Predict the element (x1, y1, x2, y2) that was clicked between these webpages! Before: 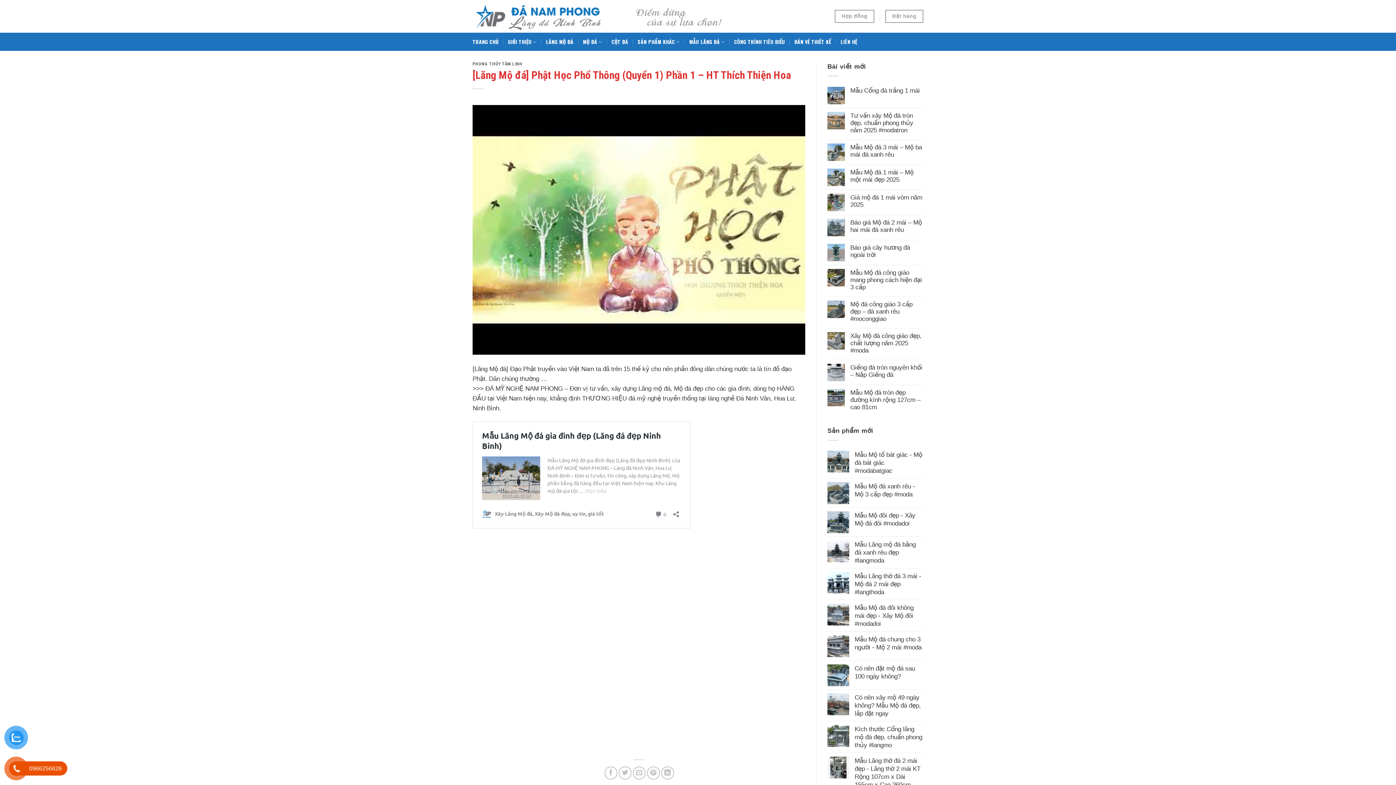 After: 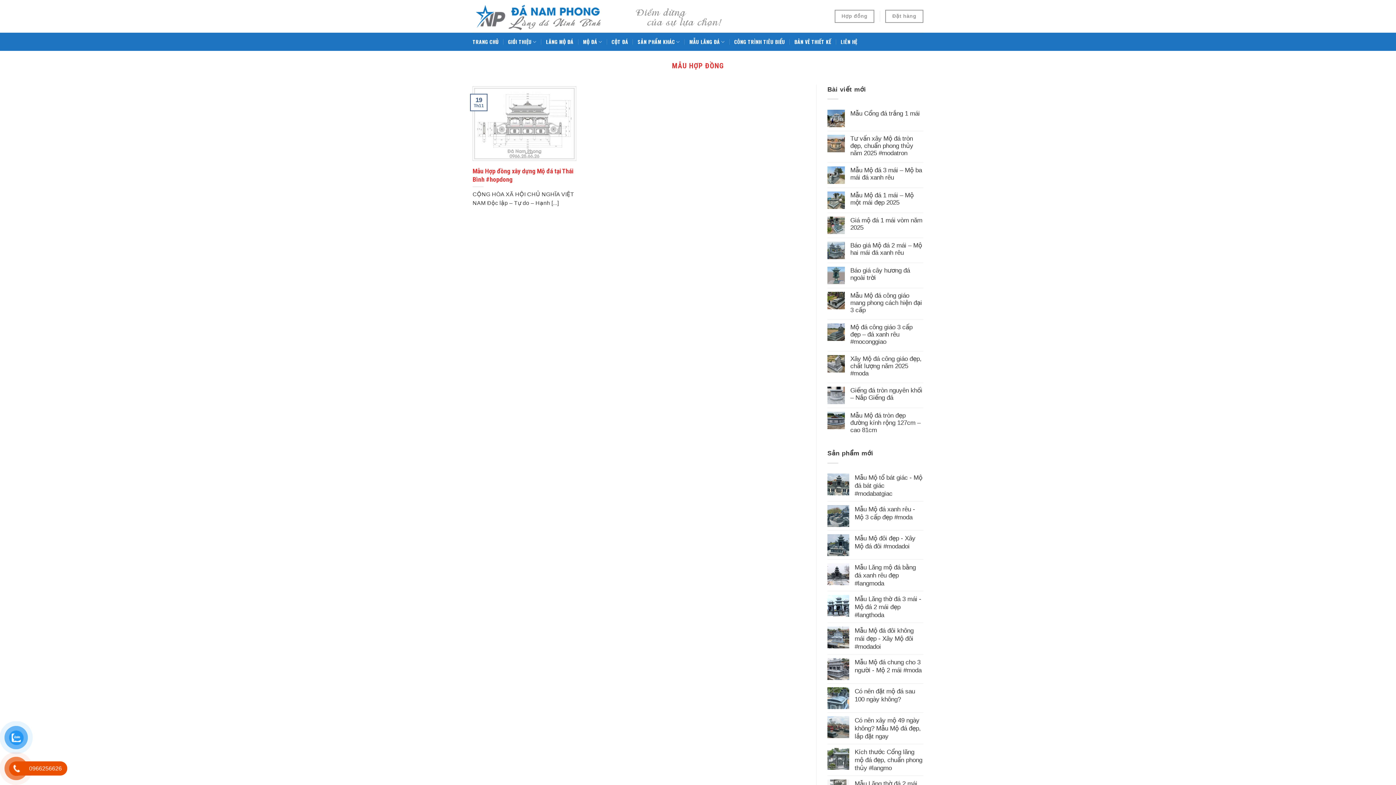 Action: bbox: (834, 9, 874, 22) label: Hợp đồng